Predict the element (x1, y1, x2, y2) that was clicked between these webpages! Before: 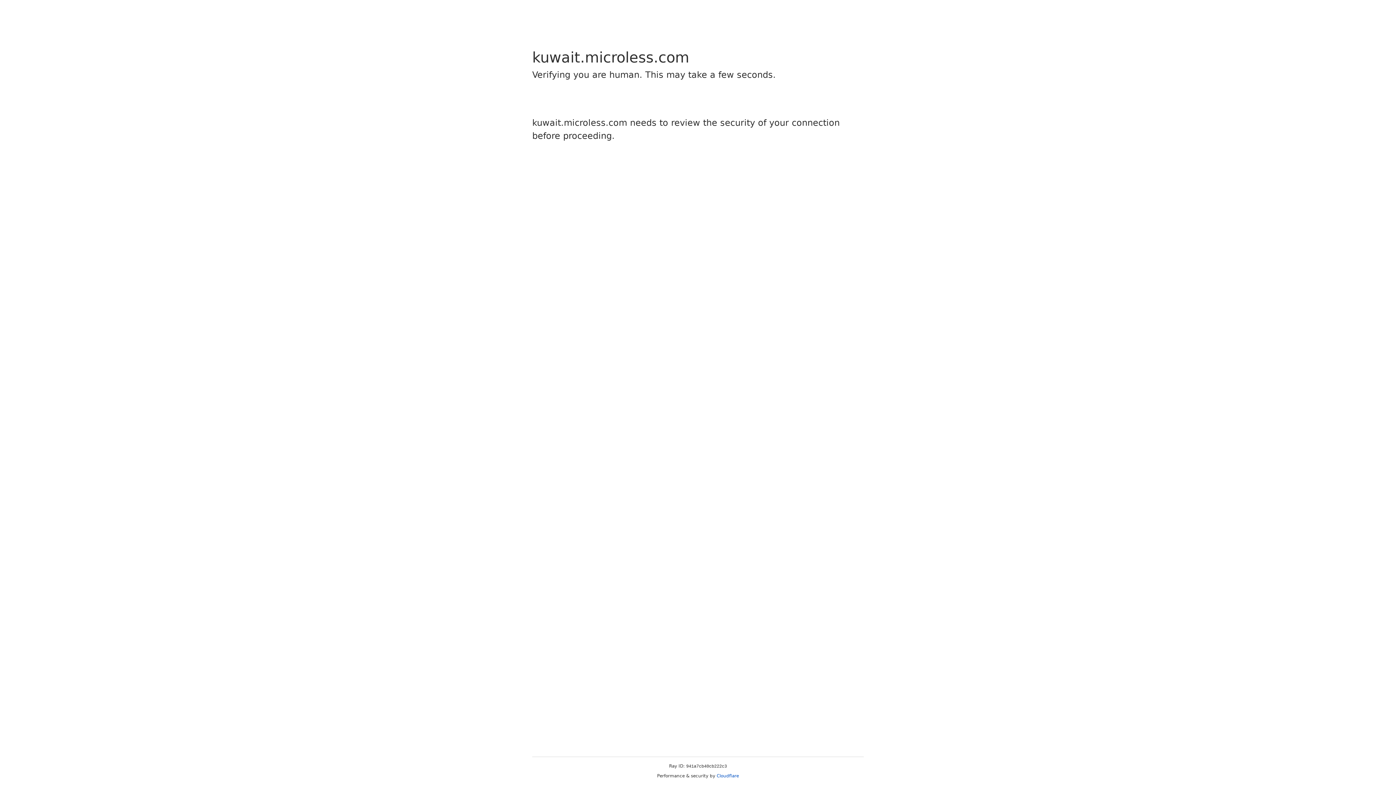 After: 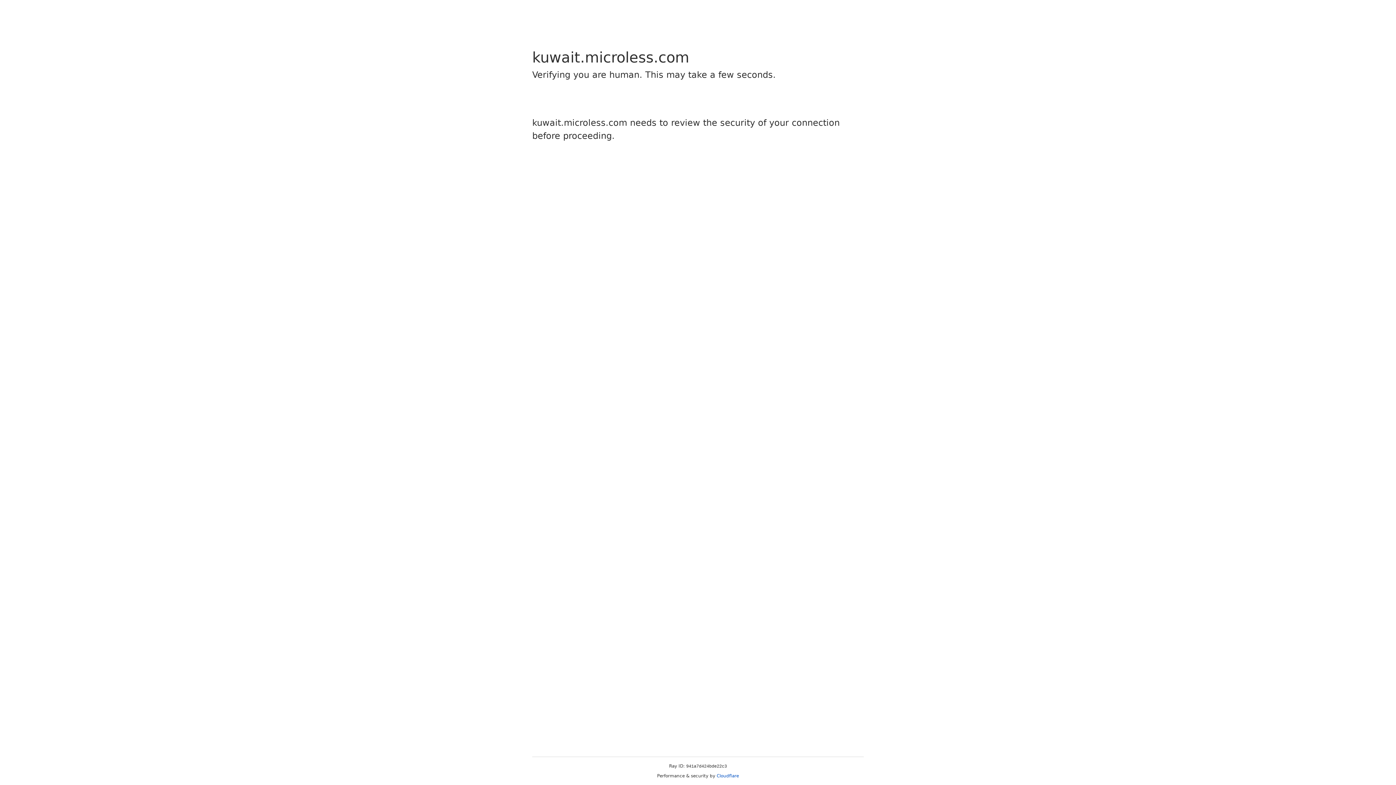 Action: bbox: (716, 773, 739, 778) label: Cloudflare